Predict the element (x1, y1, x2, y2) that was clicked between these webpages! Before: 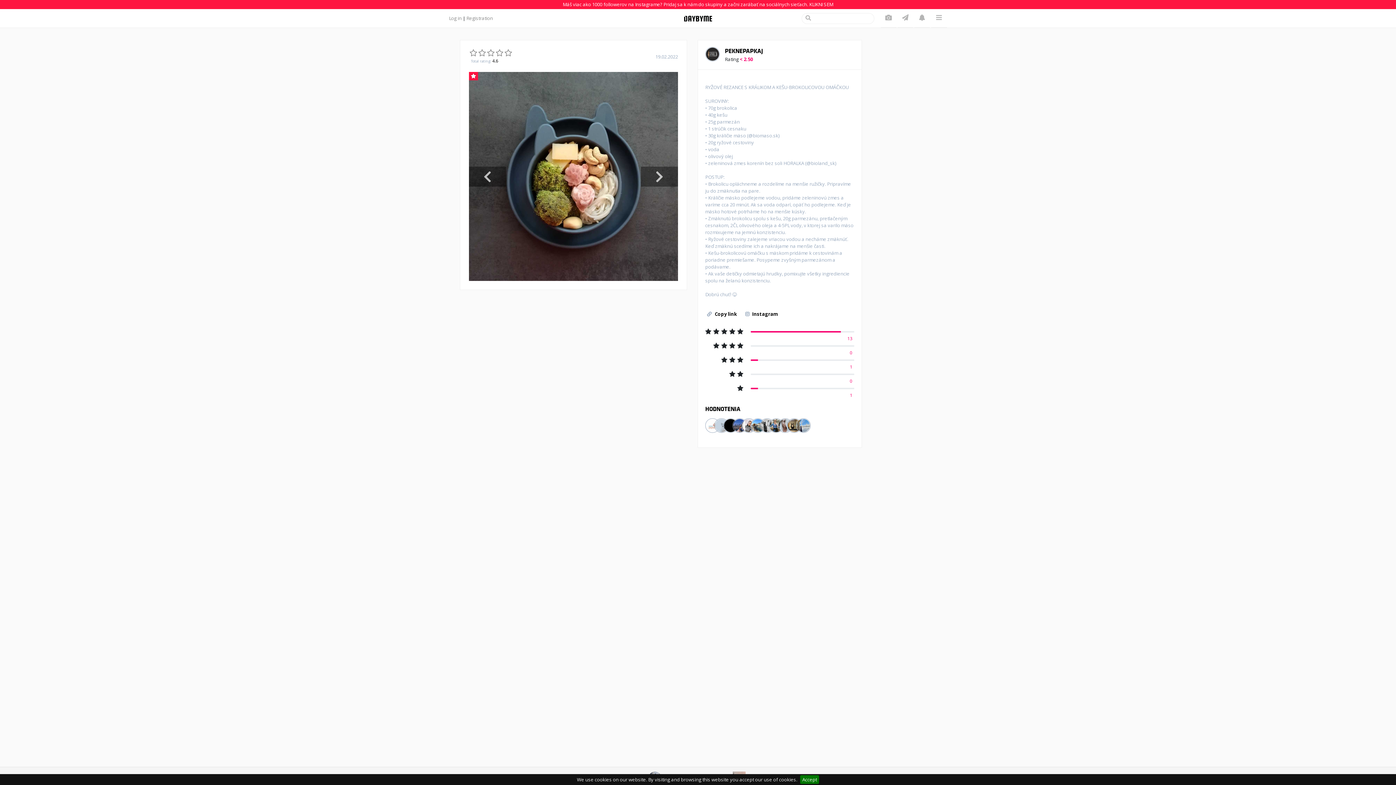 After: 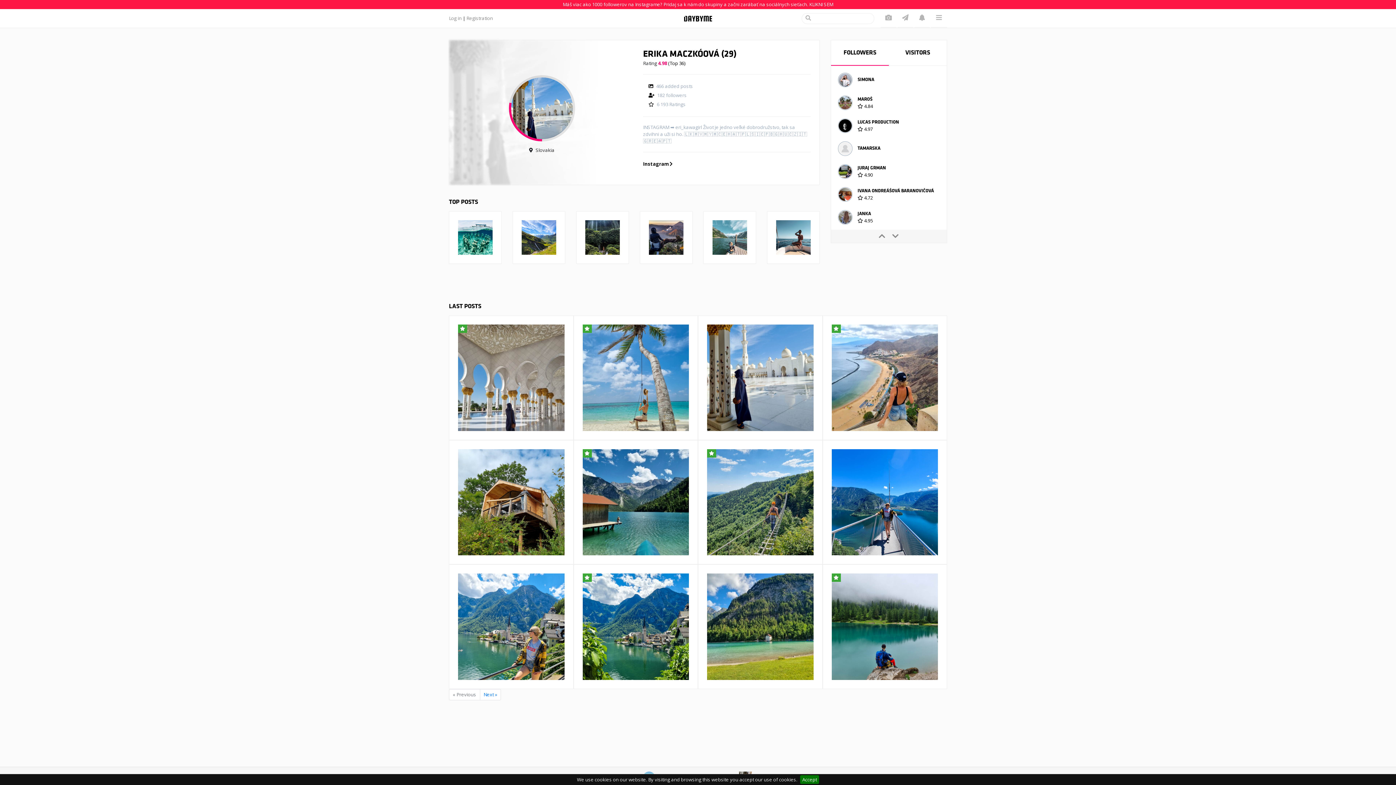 Action: bbox: (796, 421, 804, 428)